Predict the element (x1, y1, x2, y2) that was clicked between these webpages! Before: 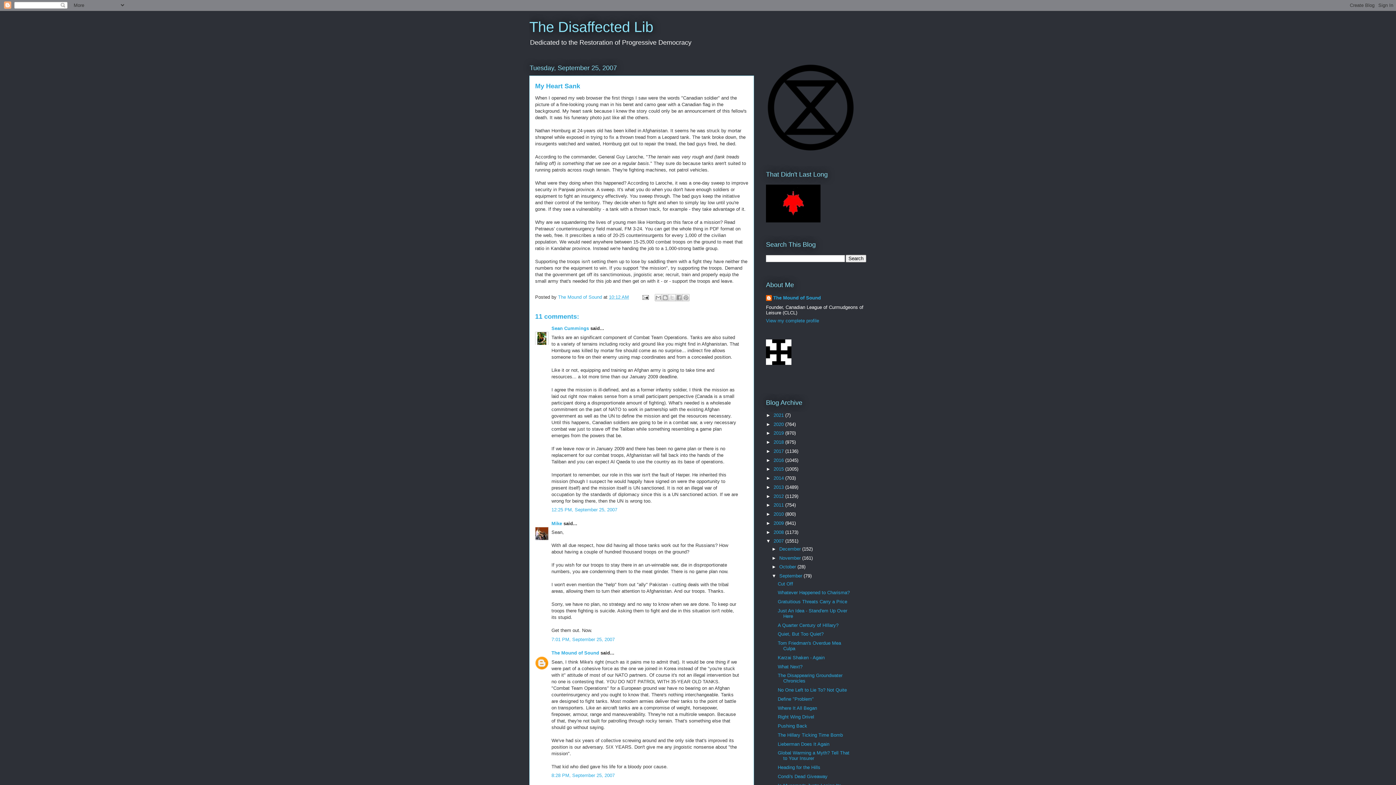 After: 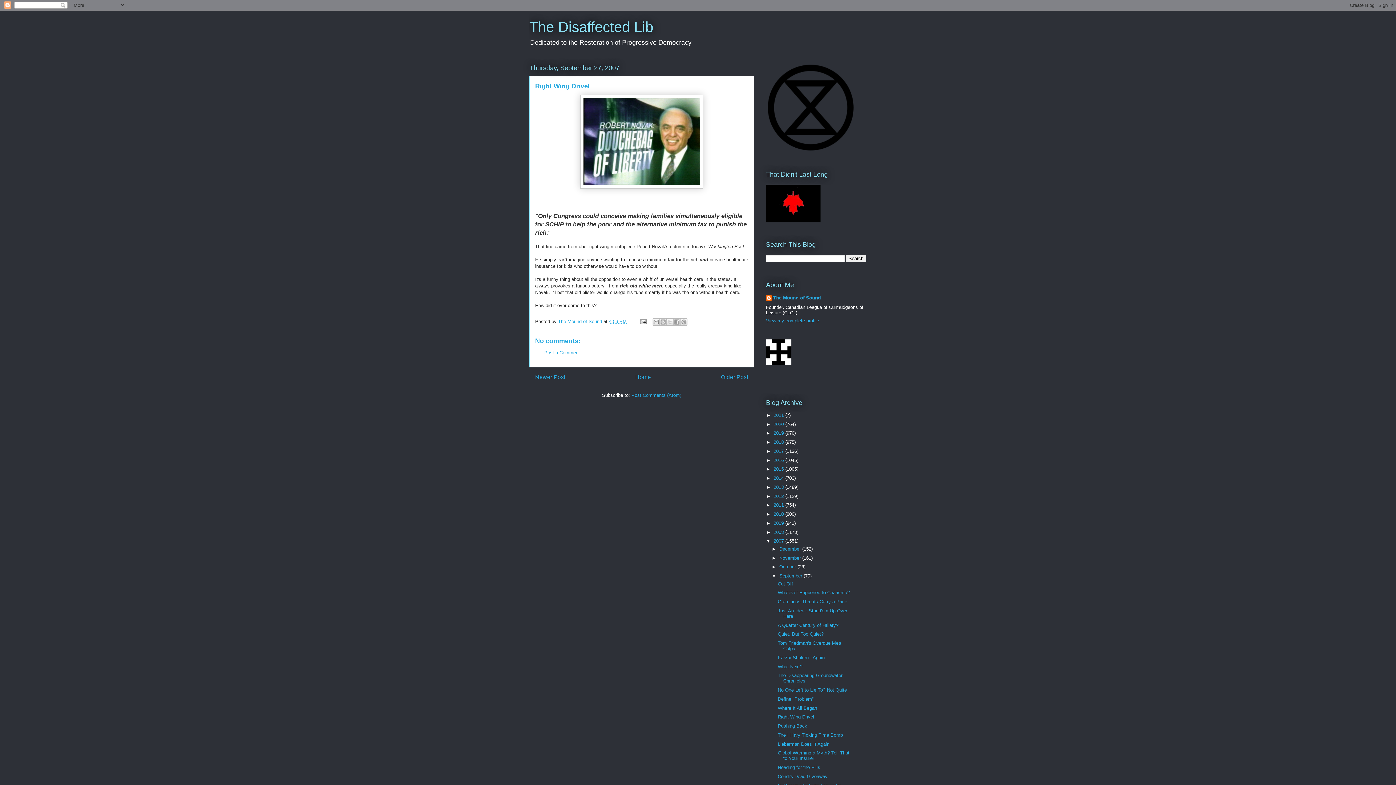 Action: bbox: (777, 714, 814, 720) label: Right Wing Drivel